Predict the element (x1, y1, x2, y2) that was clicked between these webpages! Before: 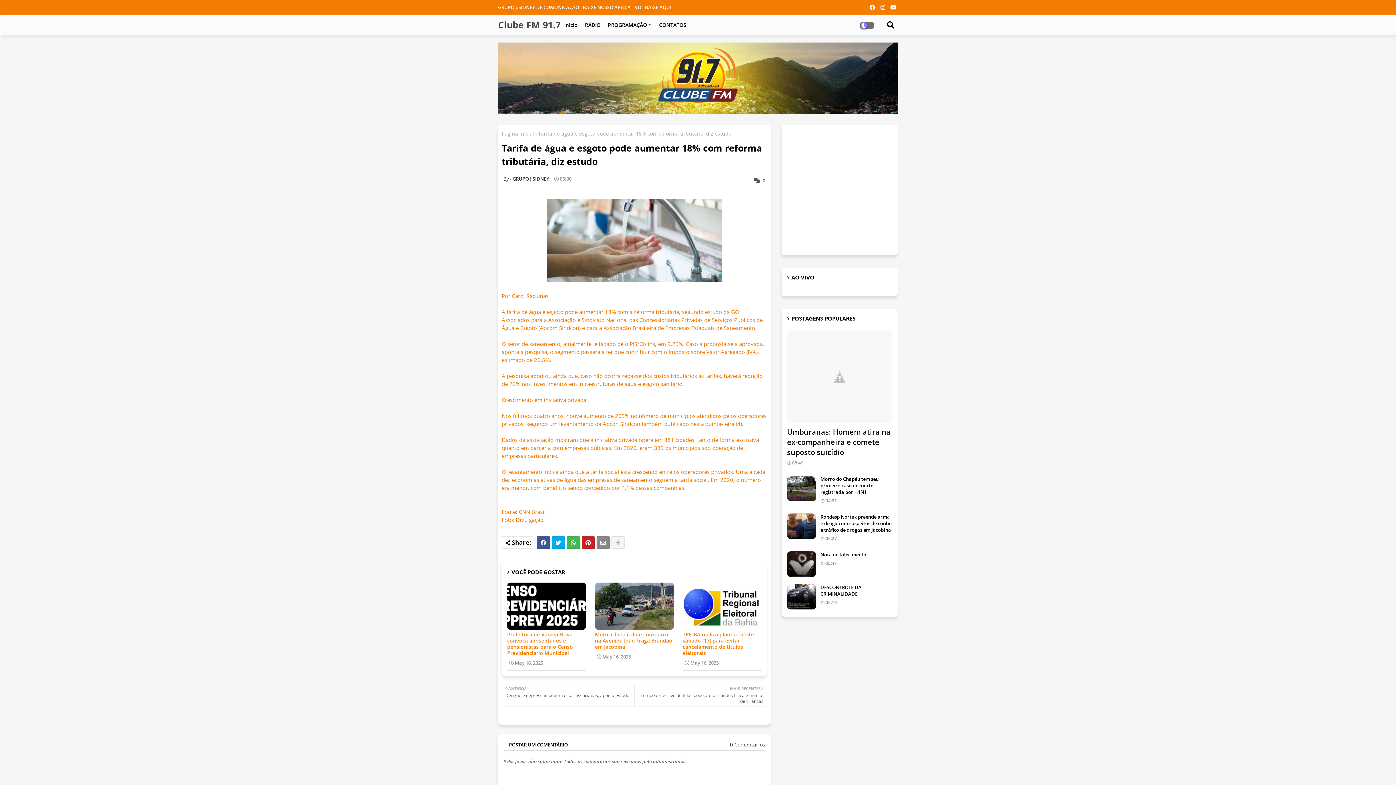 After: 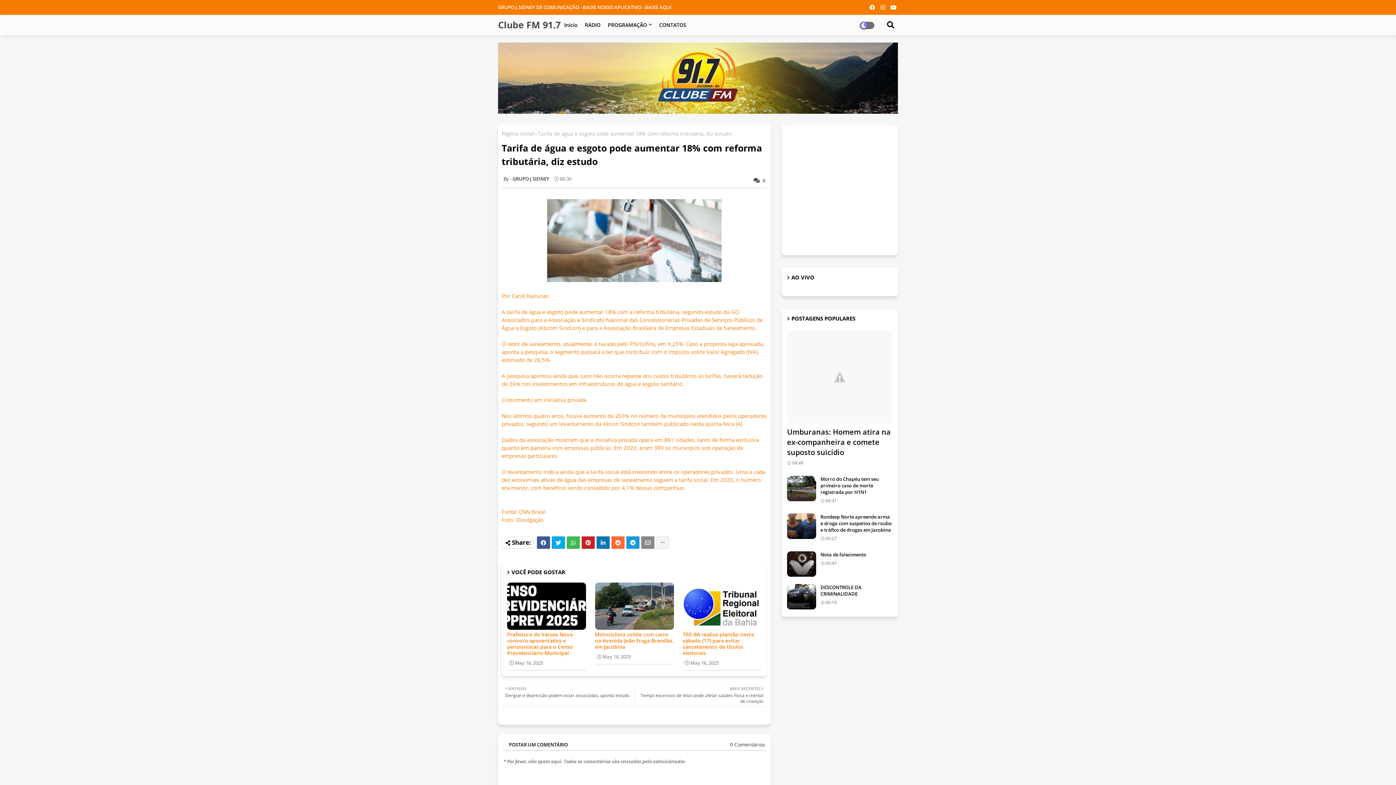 Action: bbox: (611, 536, 624, 549)